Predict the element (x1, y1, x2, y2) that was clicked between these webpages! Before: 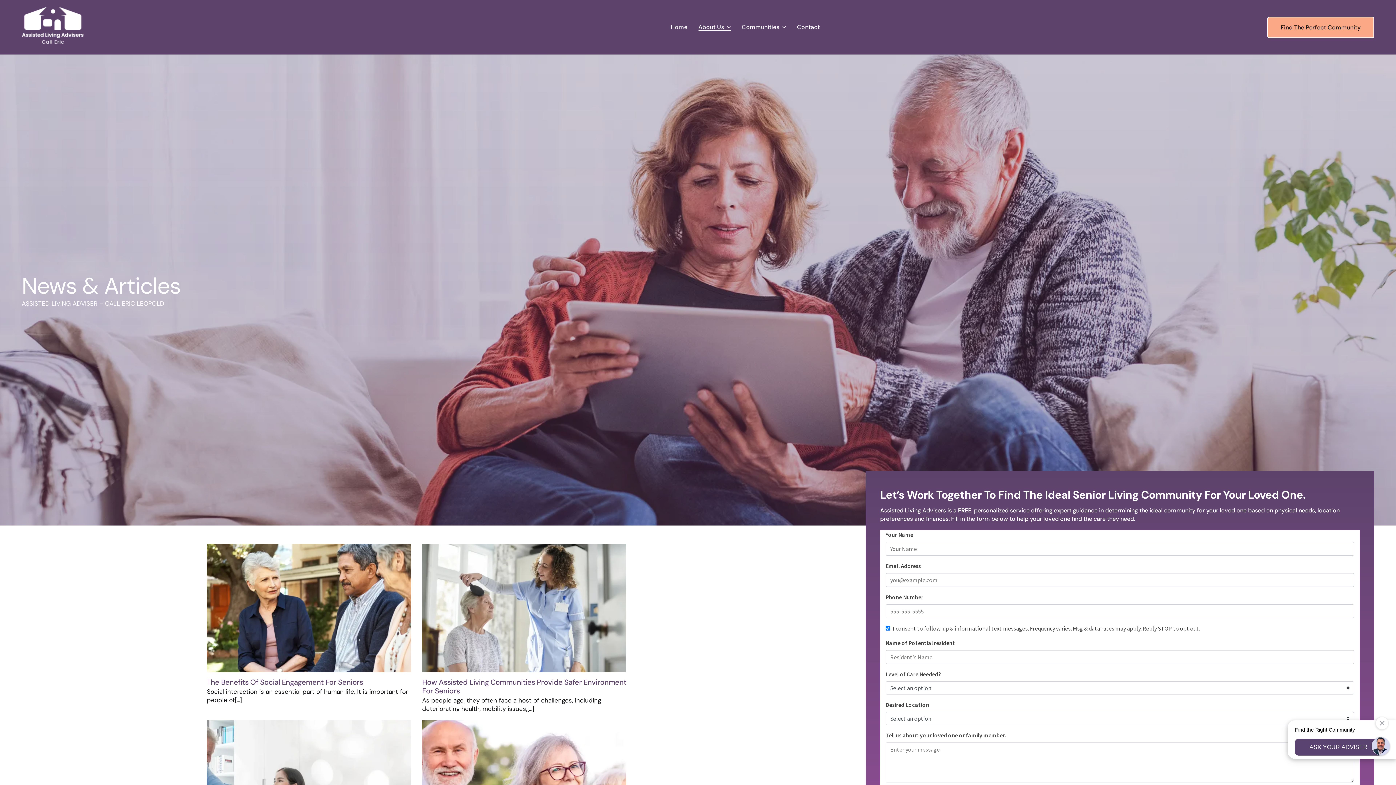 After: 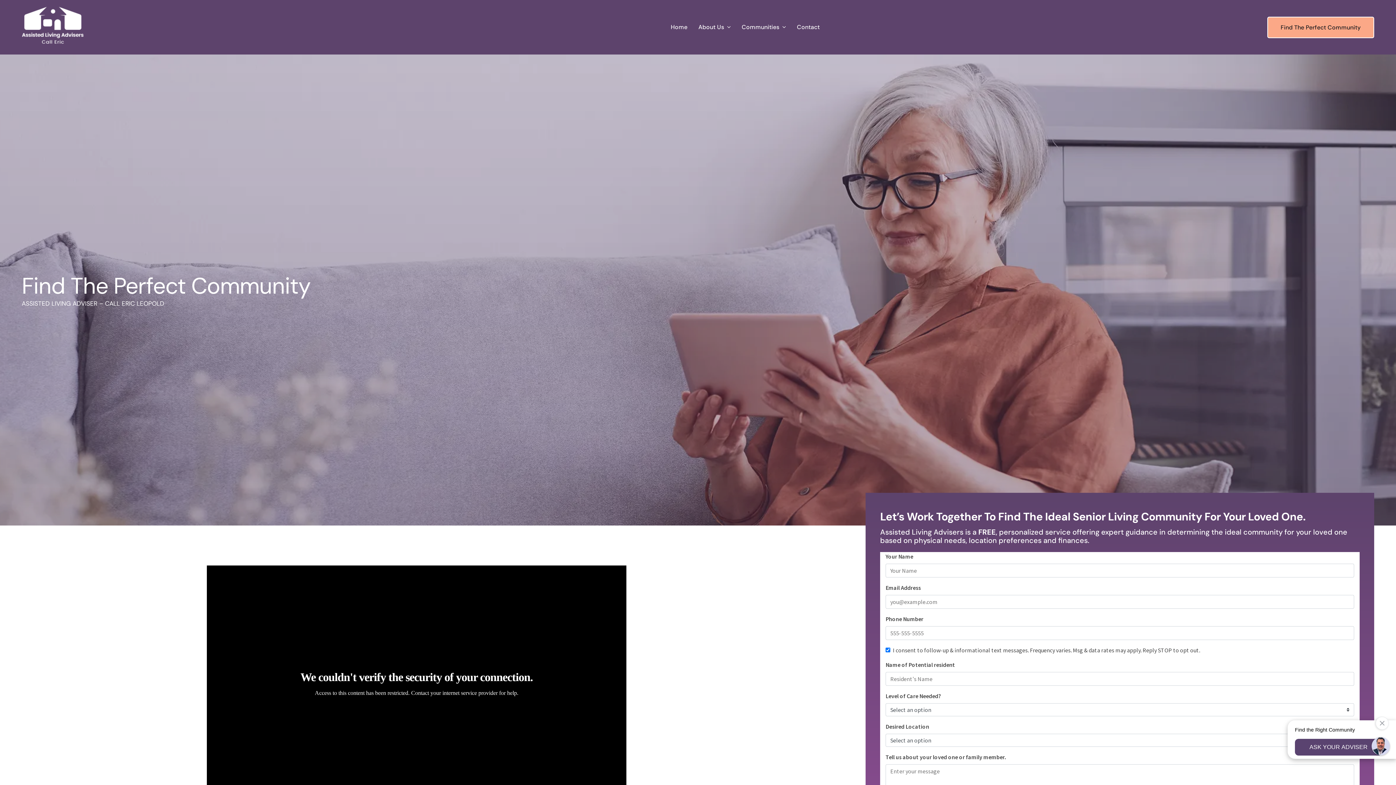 Action: label: Find The Perfect Community
Find The Perfect Community bbox: (1267, 16, 1374, 38)